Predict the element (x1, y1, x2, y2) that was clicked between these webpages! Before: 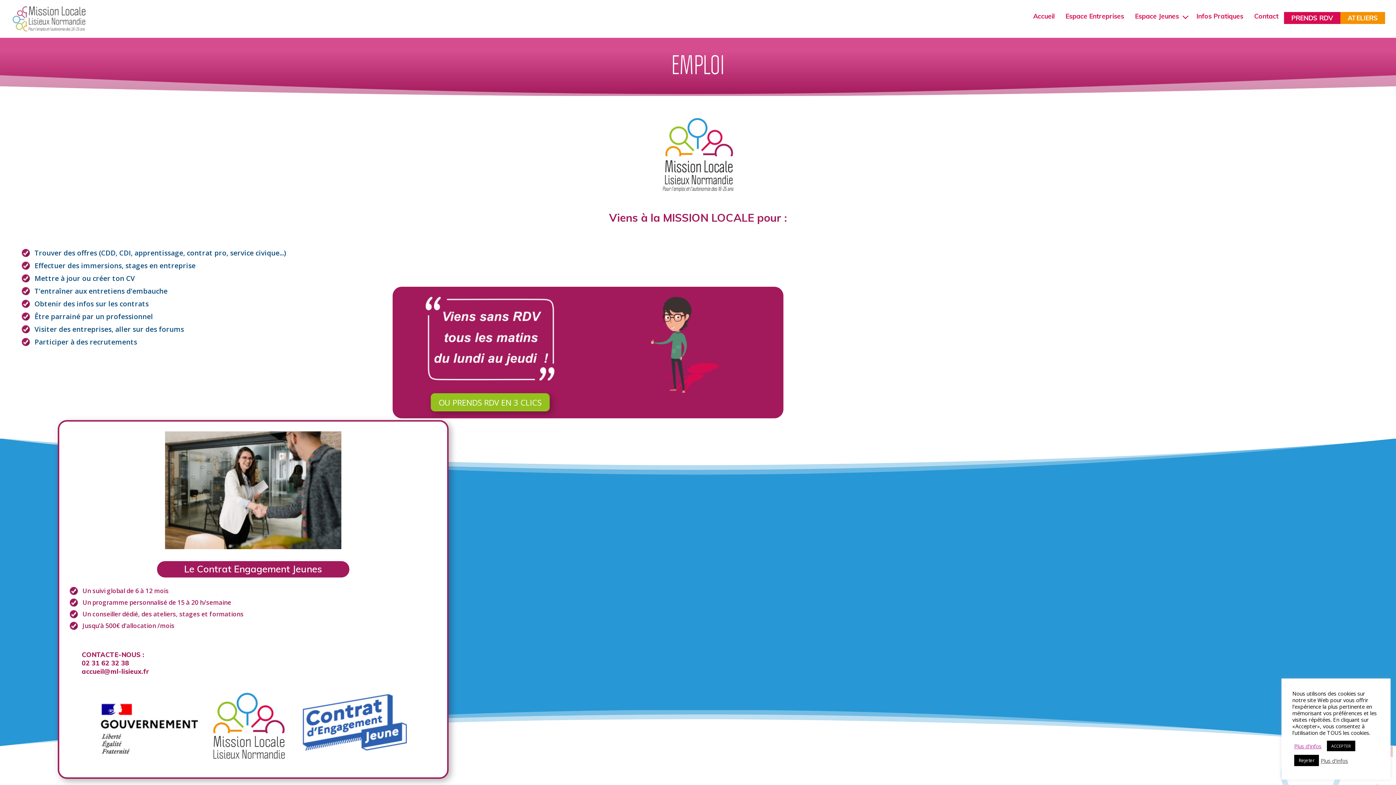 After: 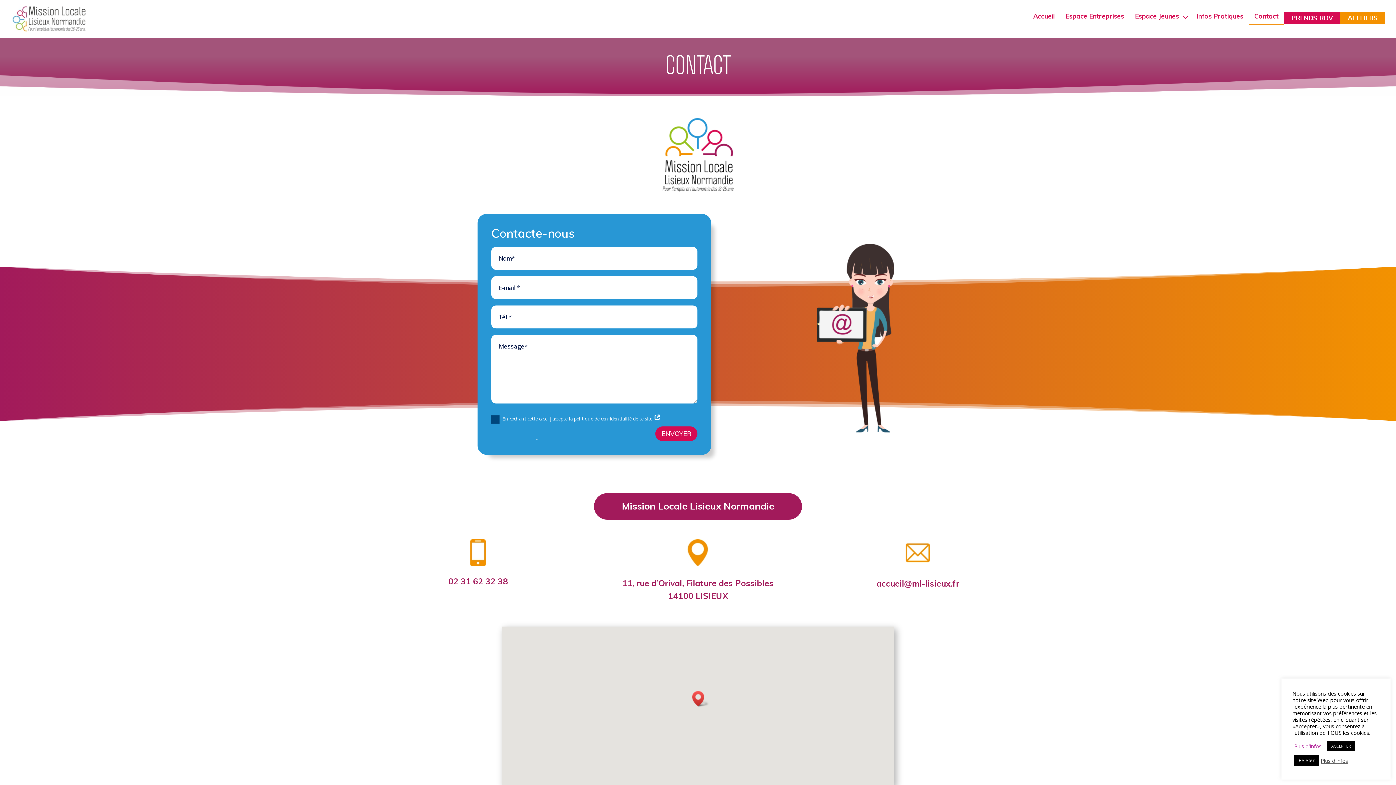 Action: label: Contact bbox: (1249, 12, 1284, 32)